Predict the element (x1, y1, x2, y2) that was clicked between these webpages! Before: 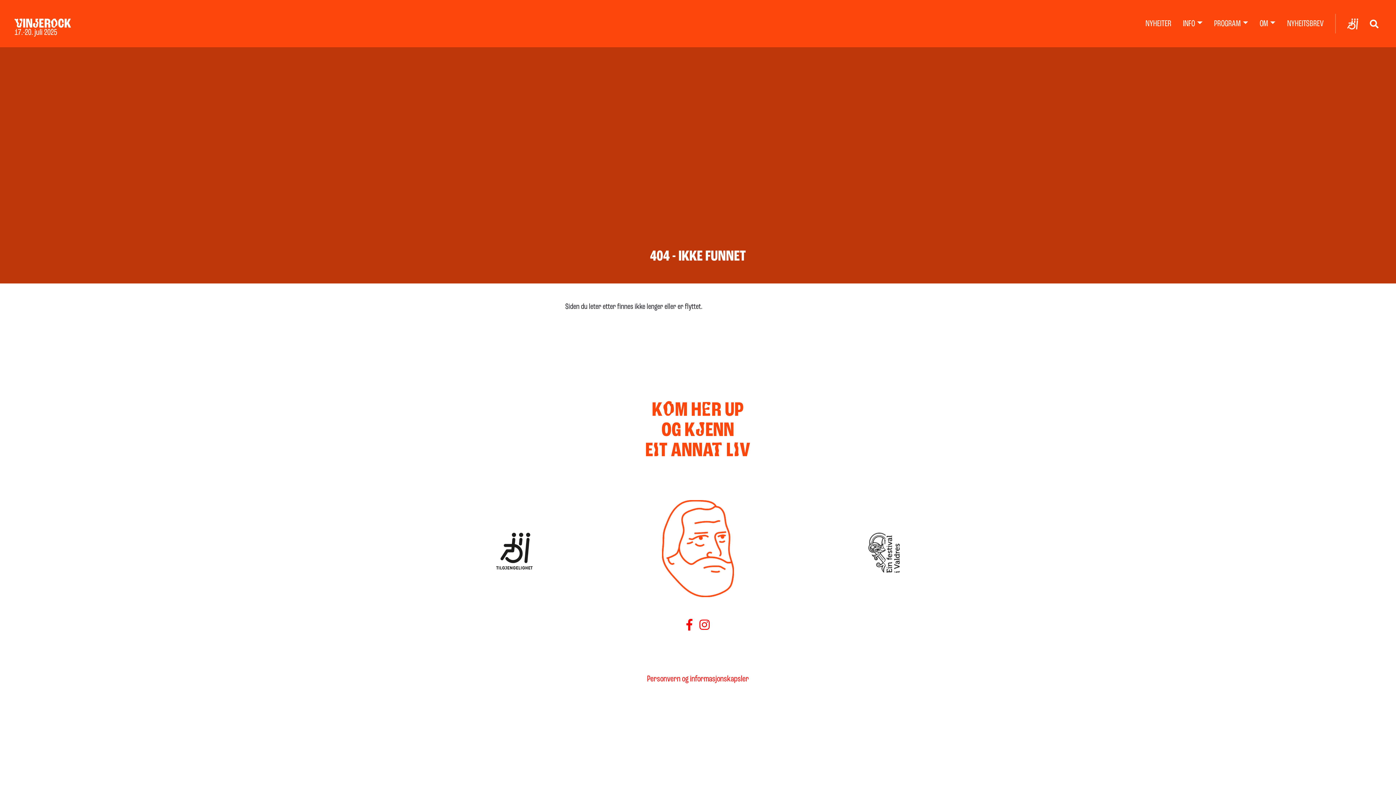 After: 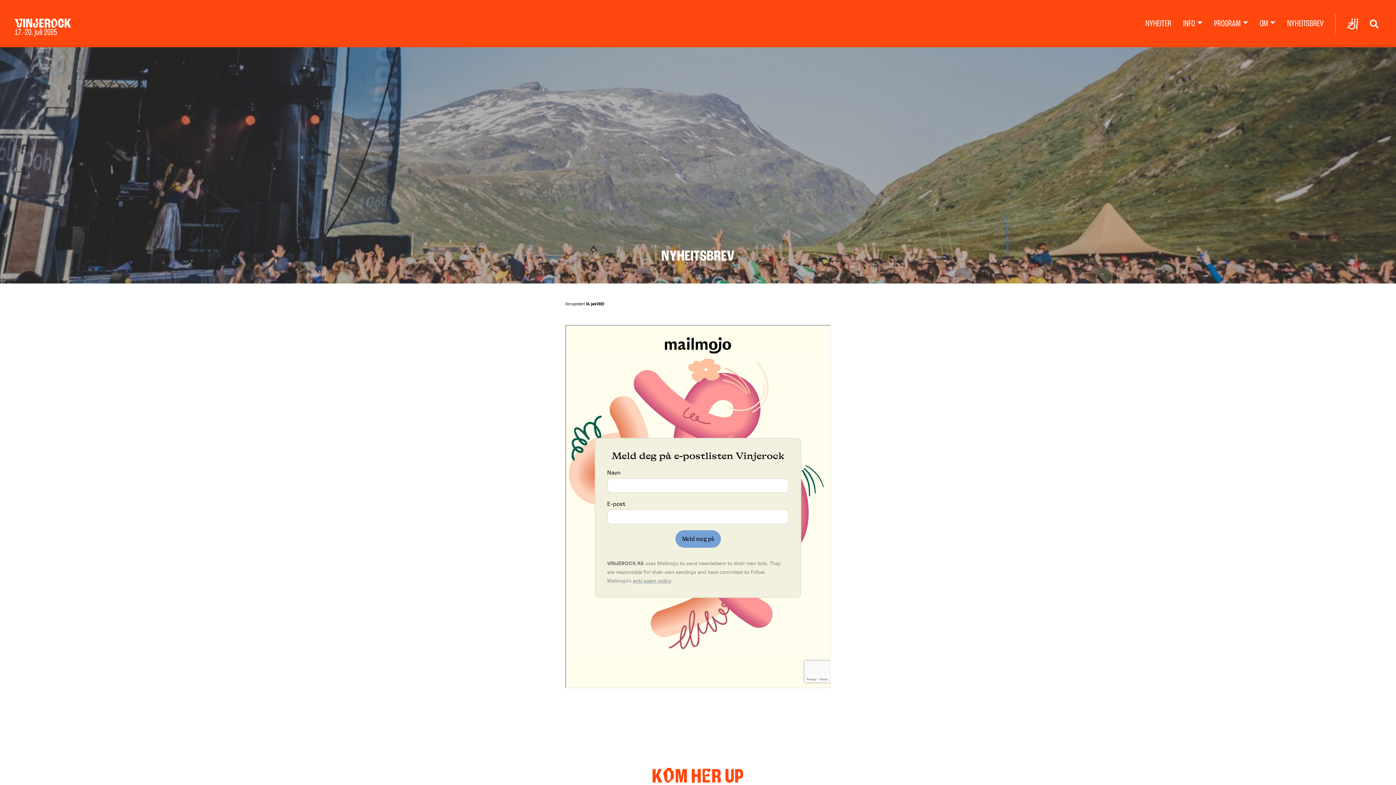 Action: bbox: (1281, 13, 1329, 33) label: NYHEITSBREV